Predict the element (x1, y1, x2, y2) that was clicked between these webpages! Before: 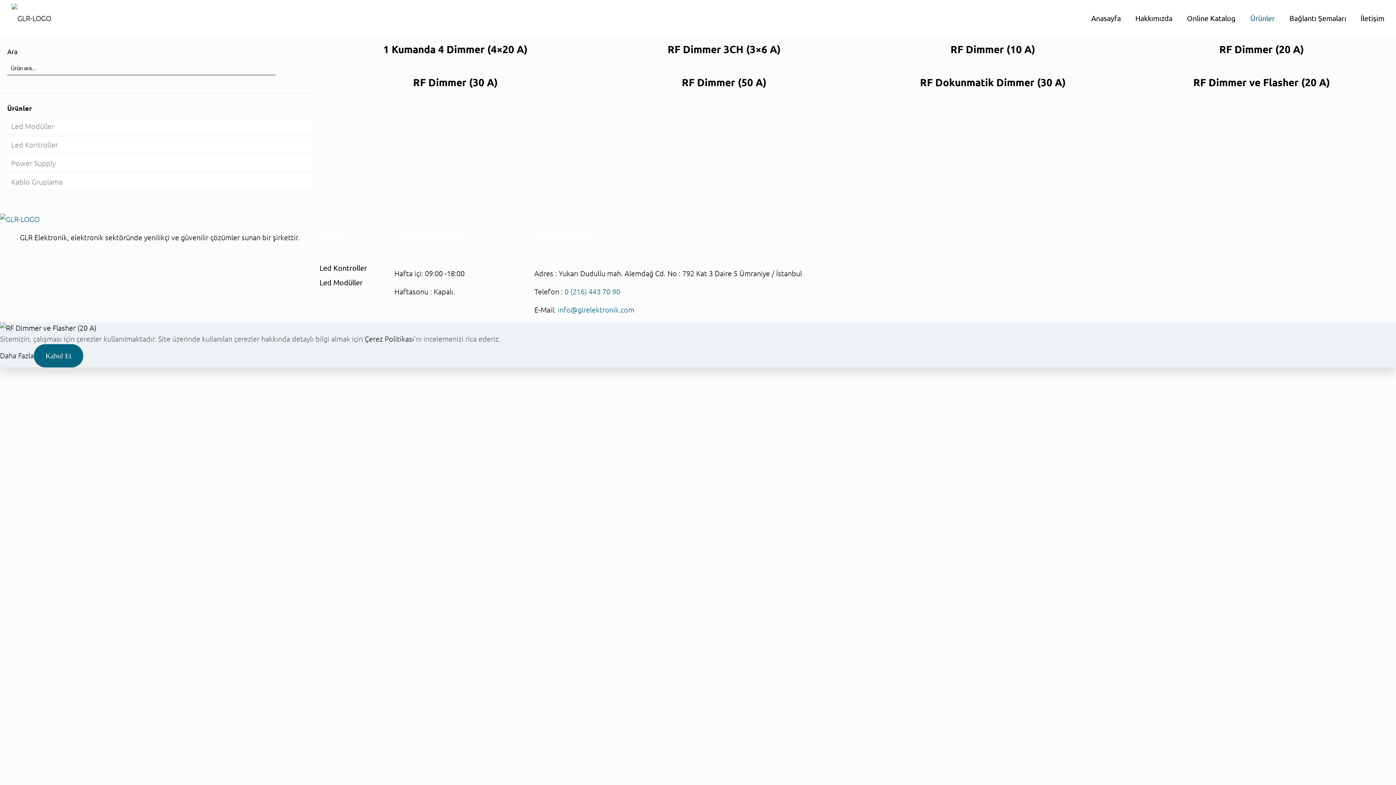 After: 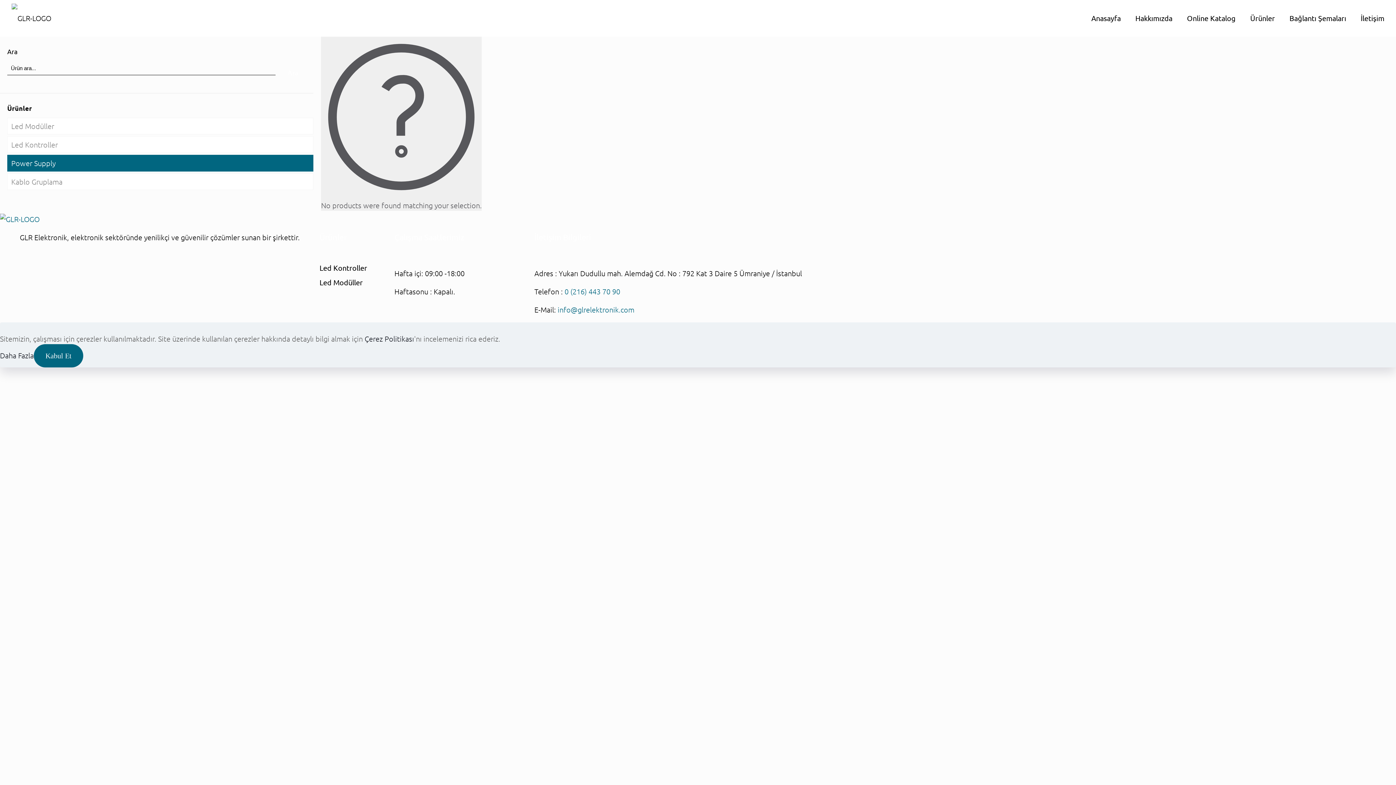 Action: bbox: (7, 154, 313, 171) label: Power Supply